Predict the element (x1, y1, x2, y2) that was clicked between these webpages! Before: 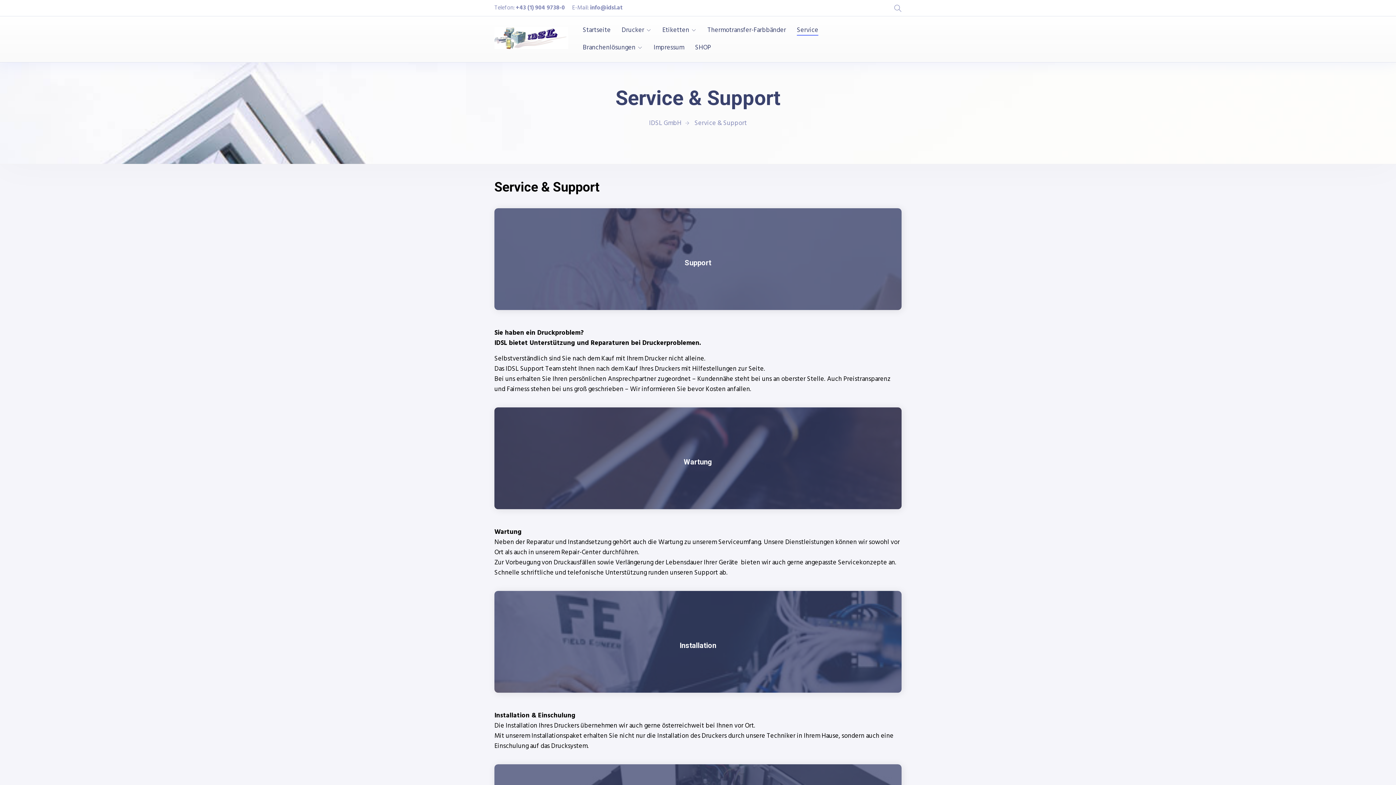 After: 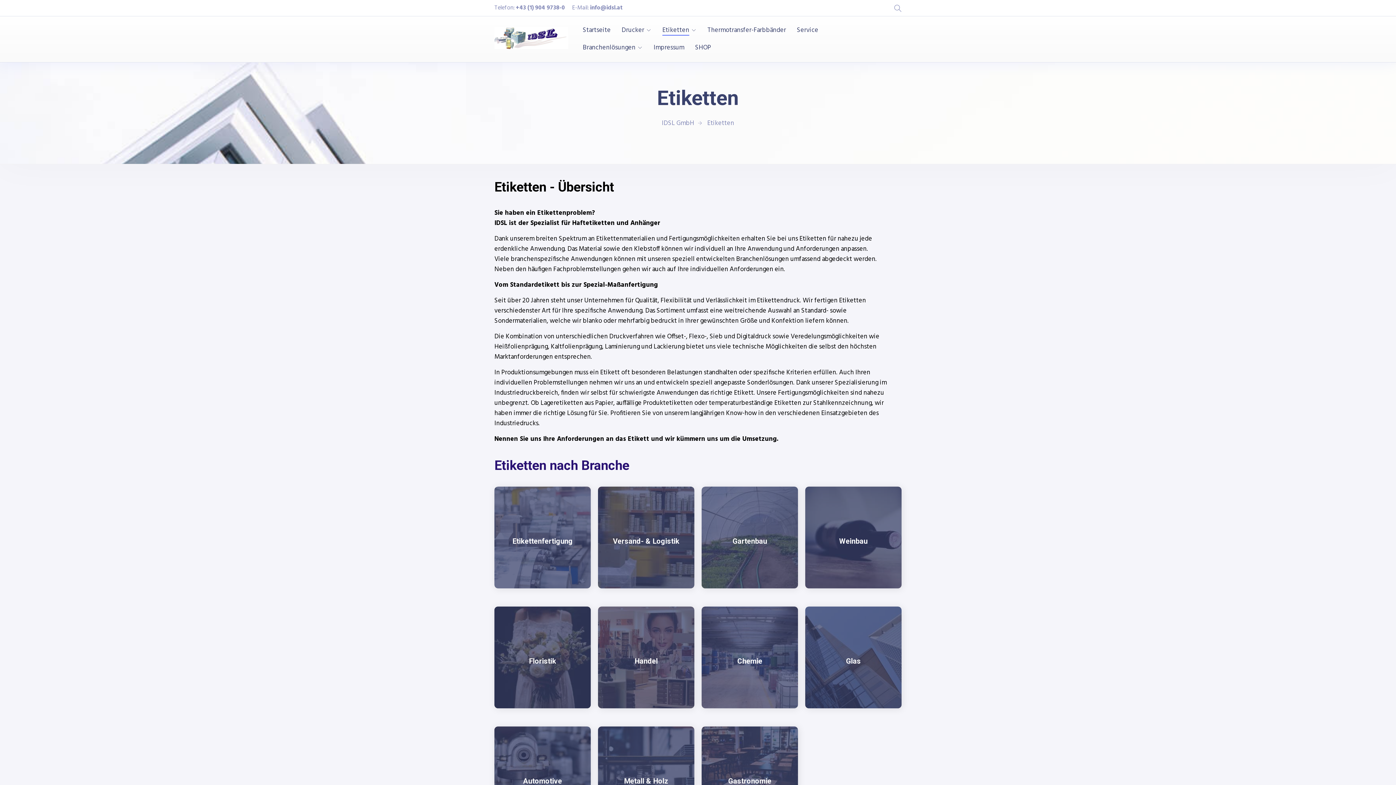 Action: label: Etiketten bbox: (662, 25, 689, 35)